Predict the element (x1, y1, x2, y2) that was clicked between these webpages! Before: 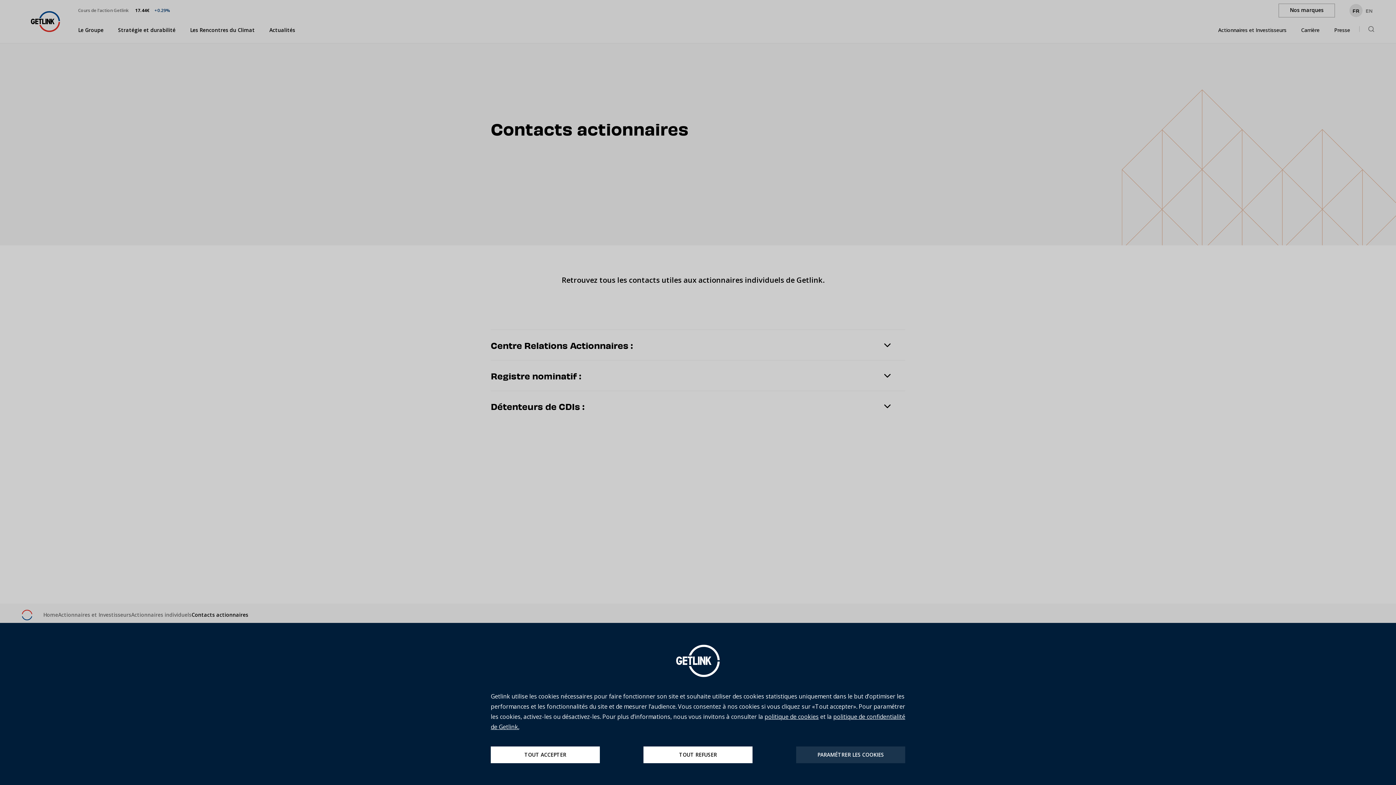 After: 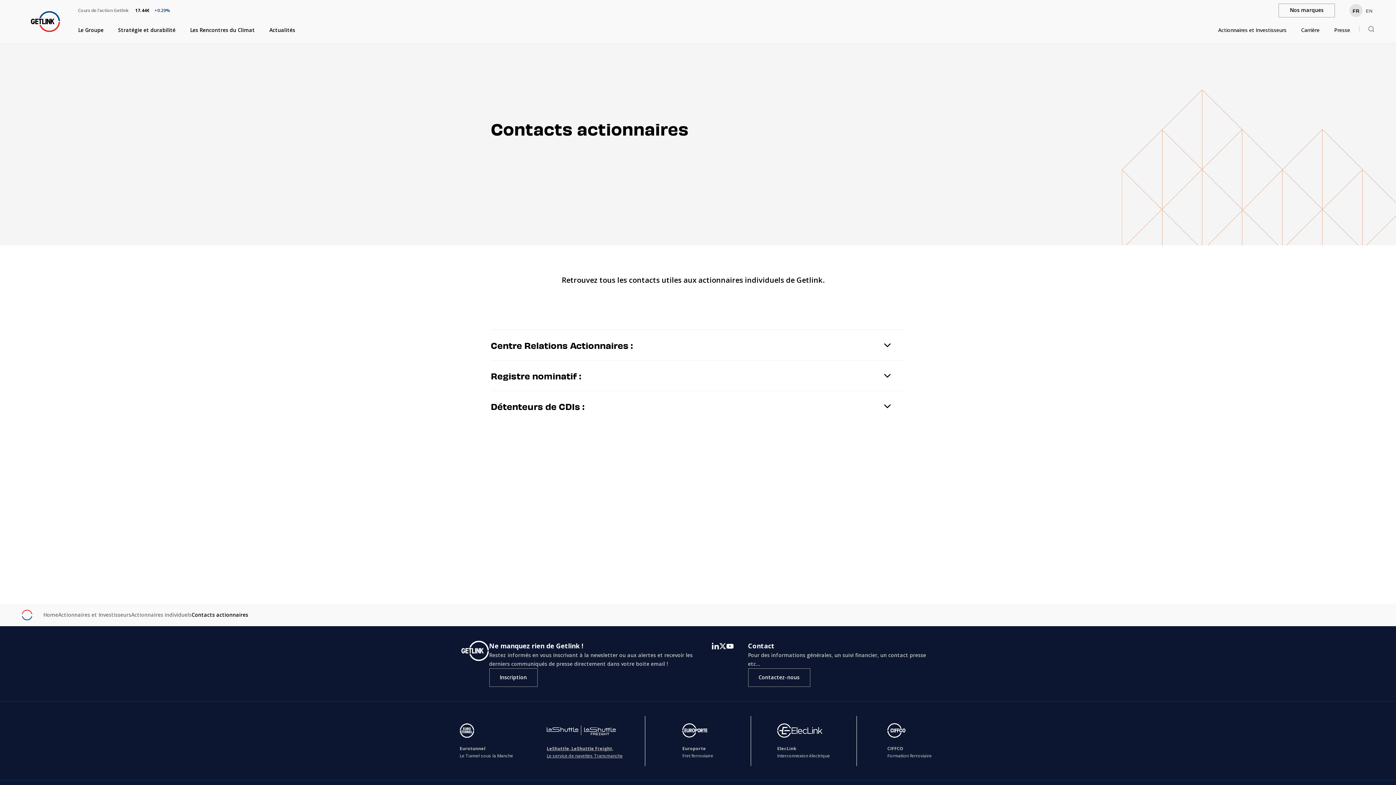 Action: label: TOUT ACCEPTER bbox: (490, 746, 600, 763)